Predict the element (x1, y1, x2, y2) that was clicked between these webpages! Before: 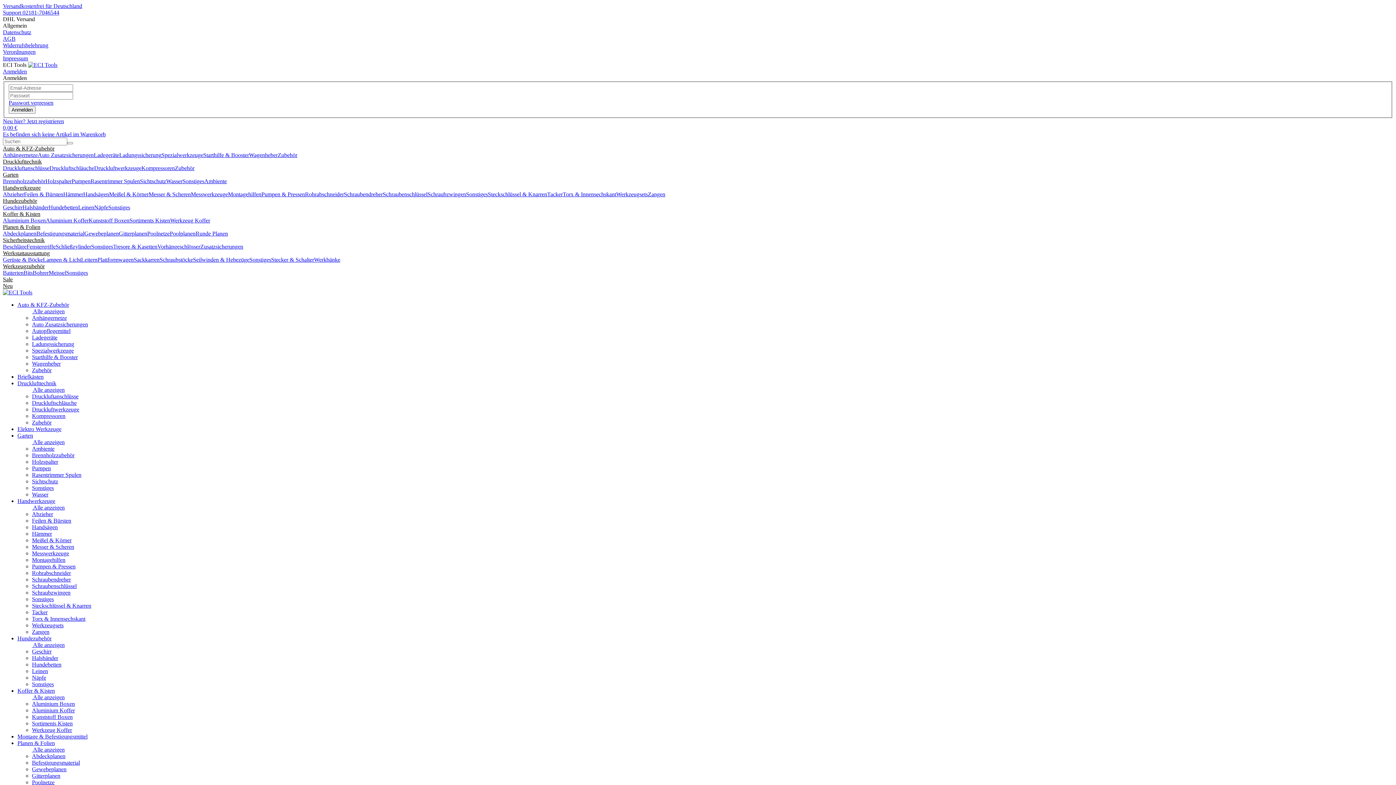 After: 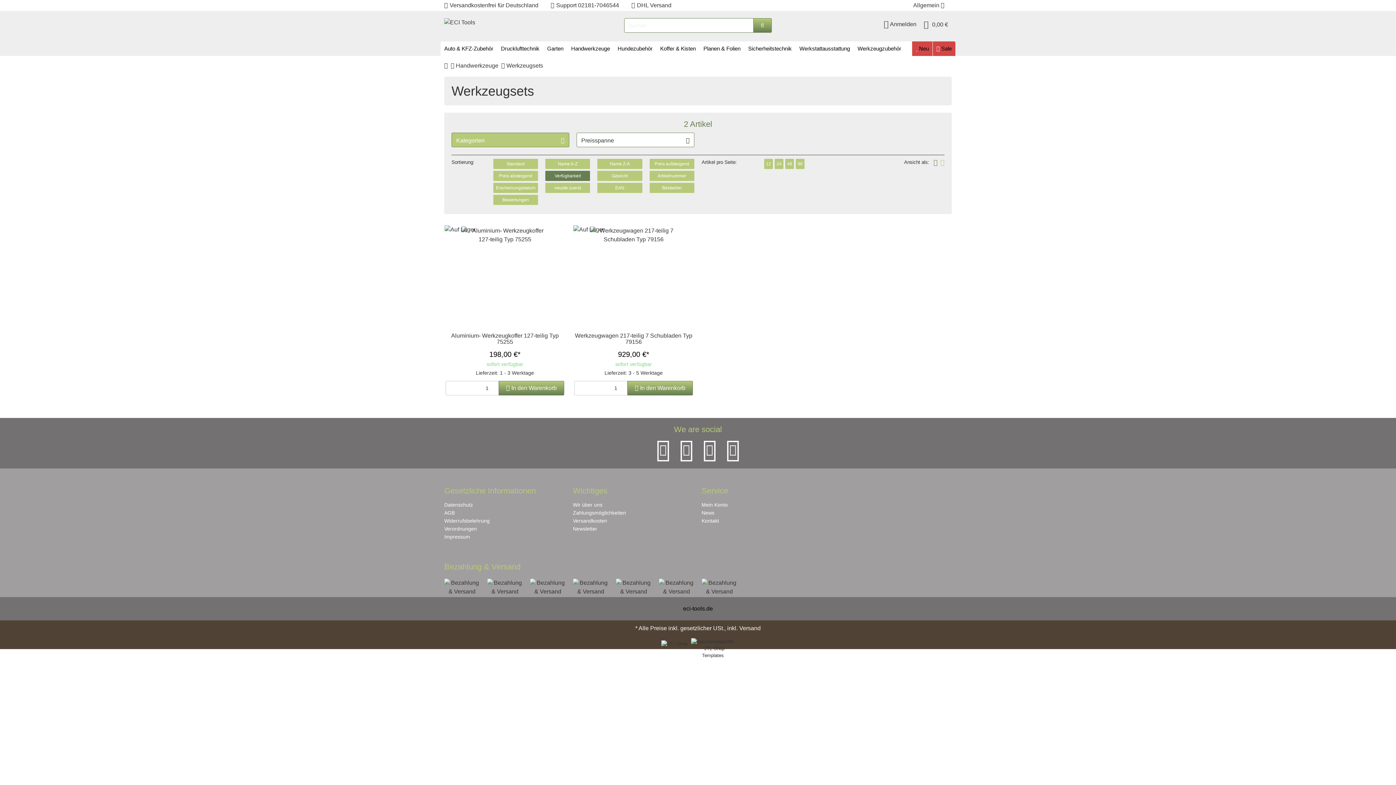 Action: bbox: (32, 622, 63, 628) label: Werkzeugsets